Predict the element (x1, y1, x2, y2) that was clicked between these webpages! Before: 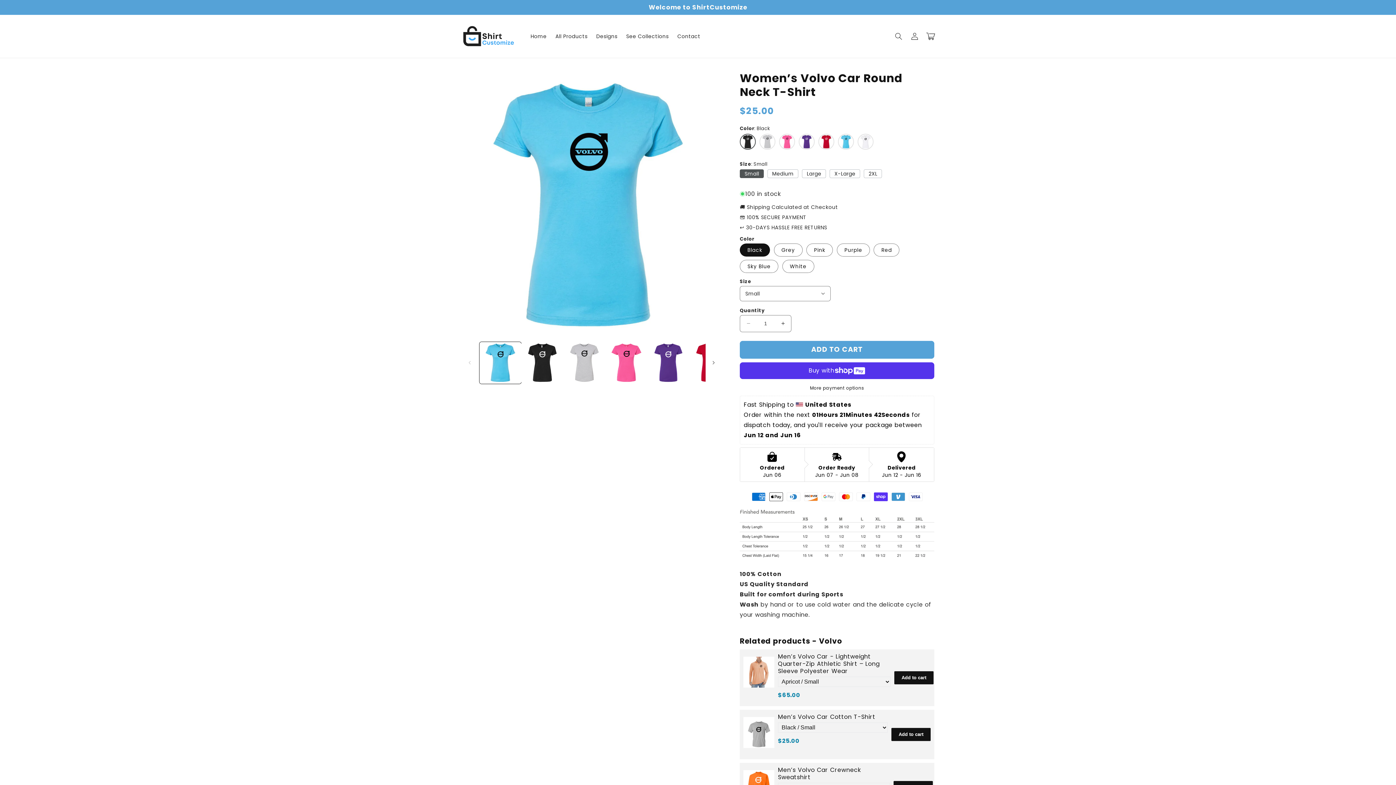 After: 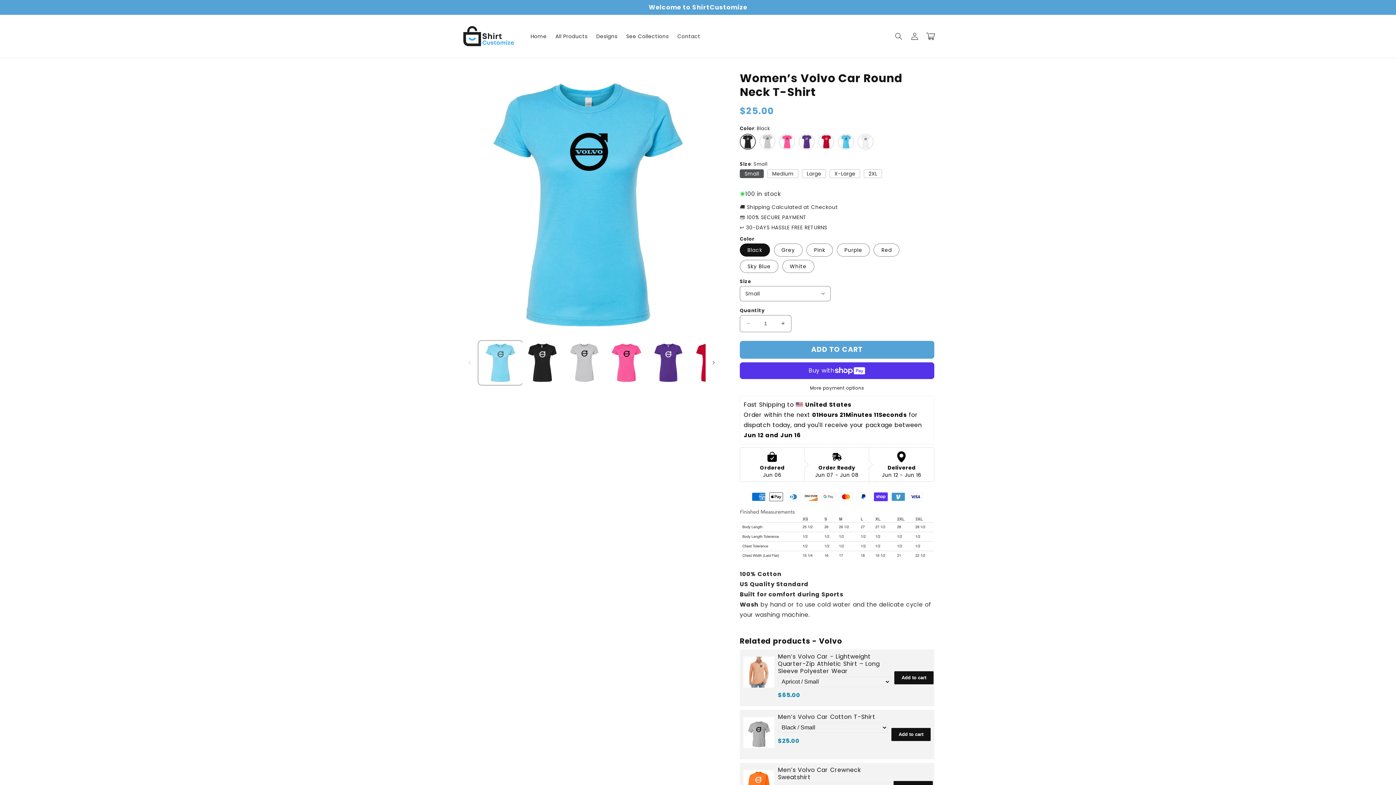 Action: label: Load image 1 in gallery view bbox: (479, 342, 521, 384)